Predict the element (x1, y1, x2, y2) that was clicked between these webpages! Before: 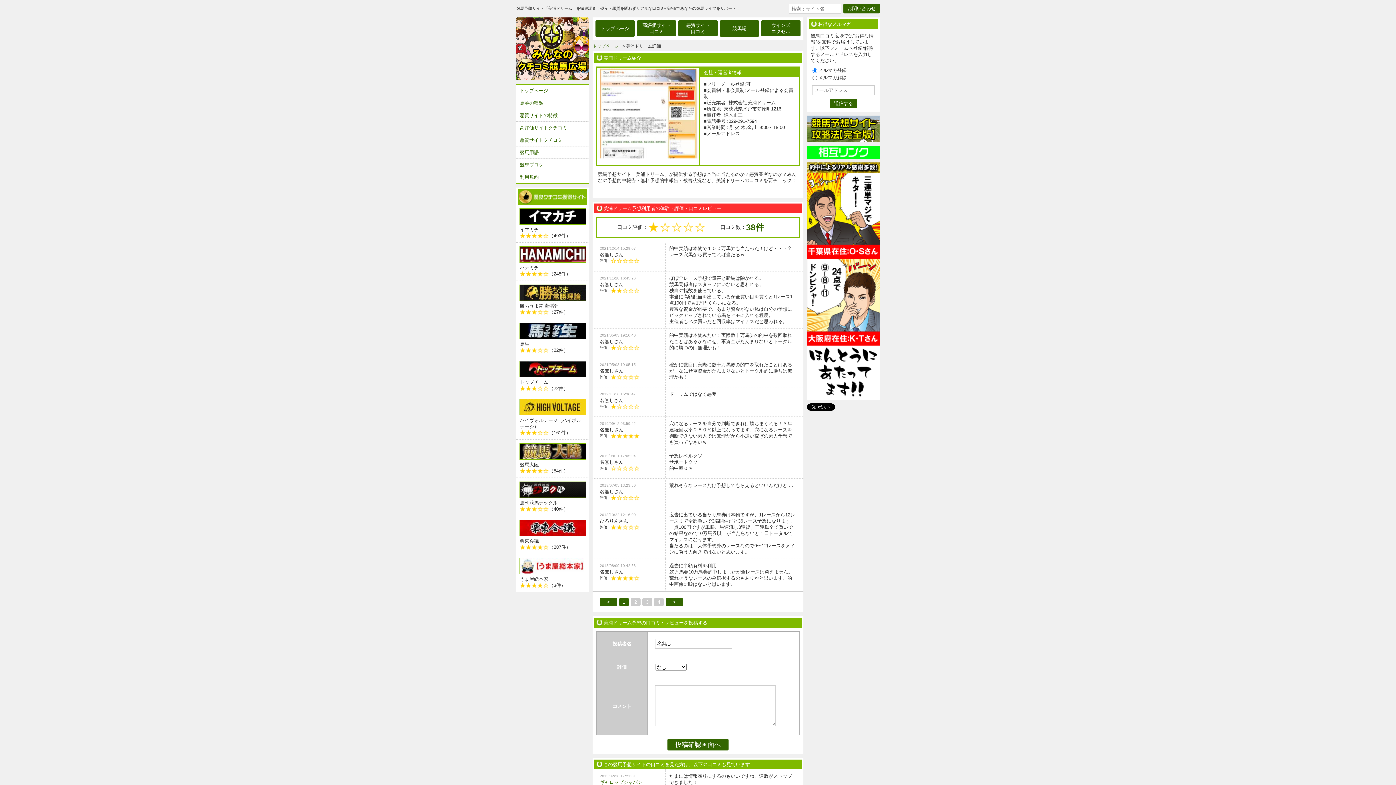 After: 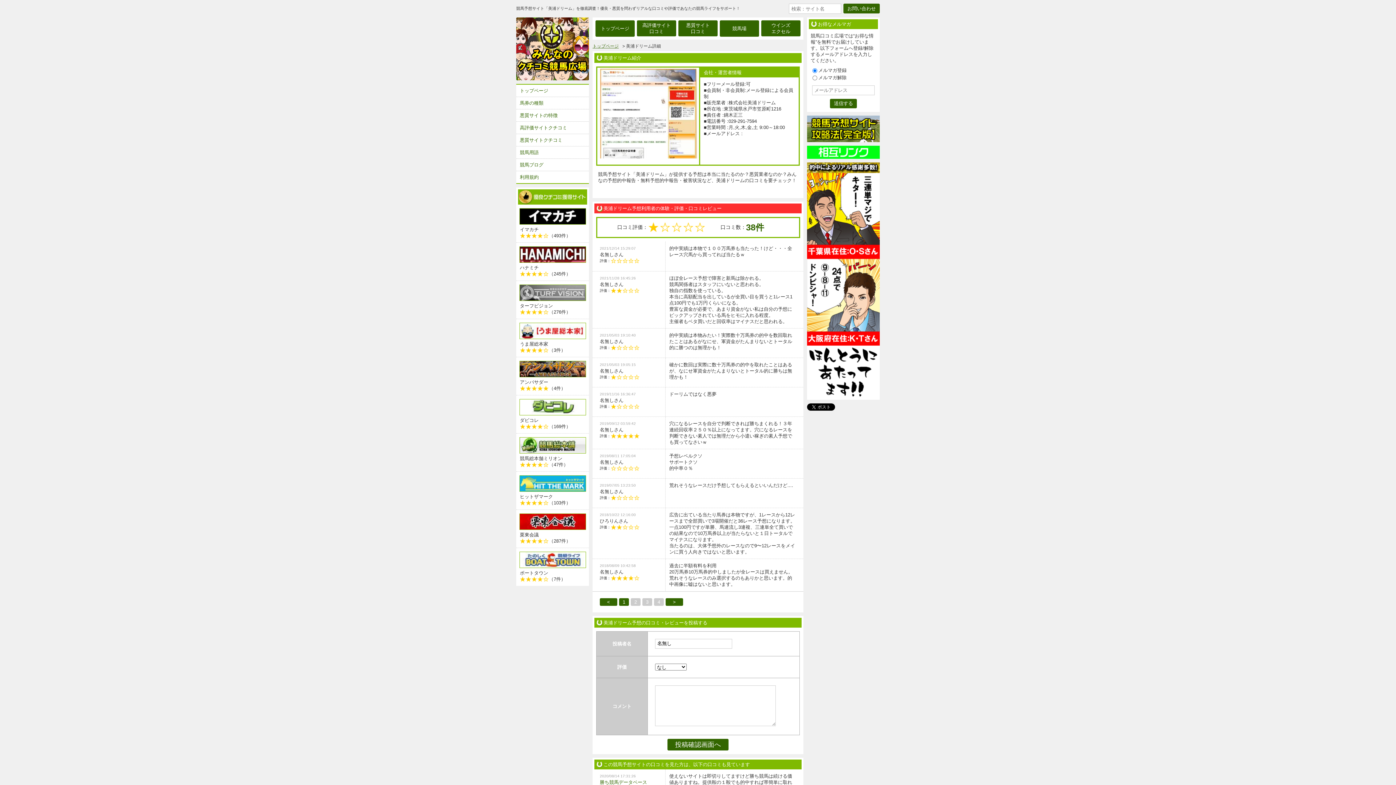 Action: label: < bbox: (600, 598, 617, 606)